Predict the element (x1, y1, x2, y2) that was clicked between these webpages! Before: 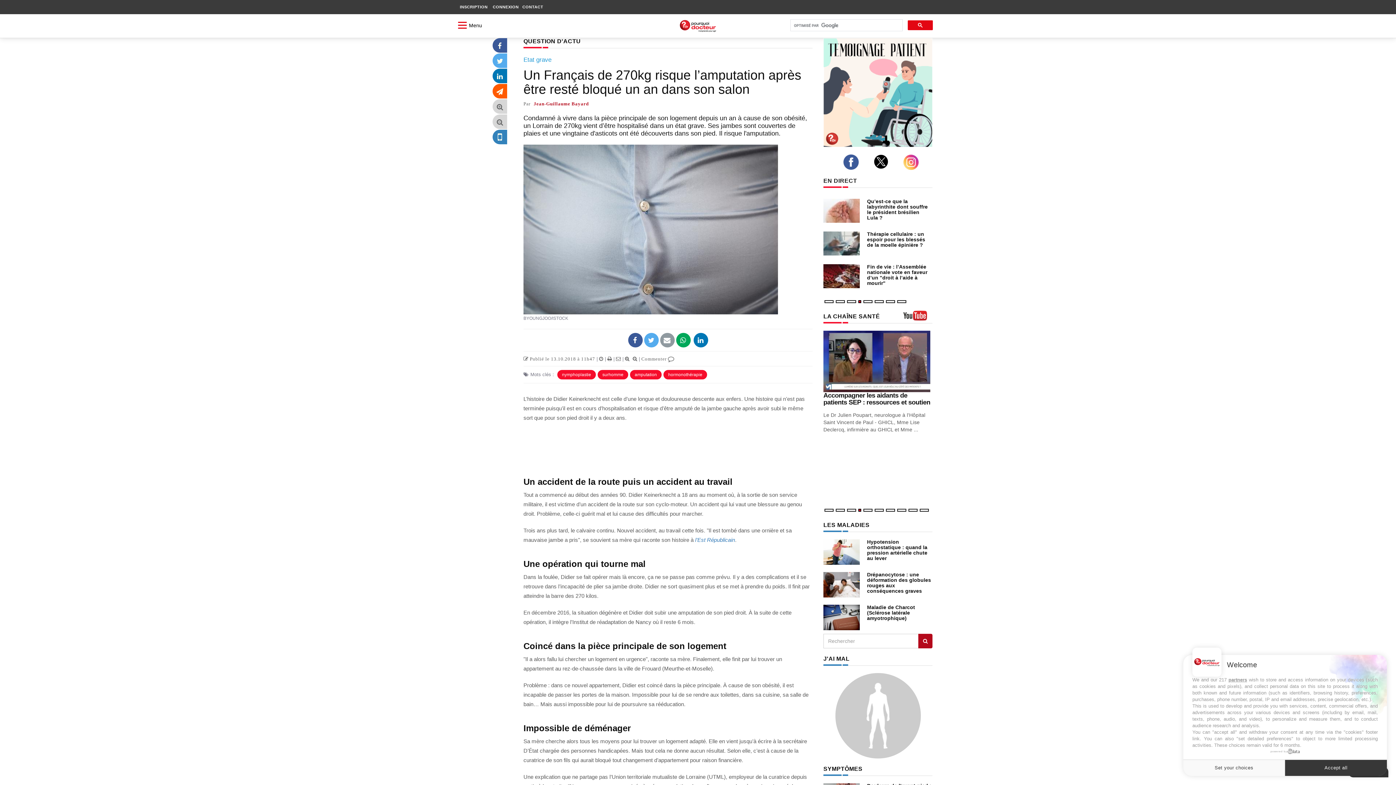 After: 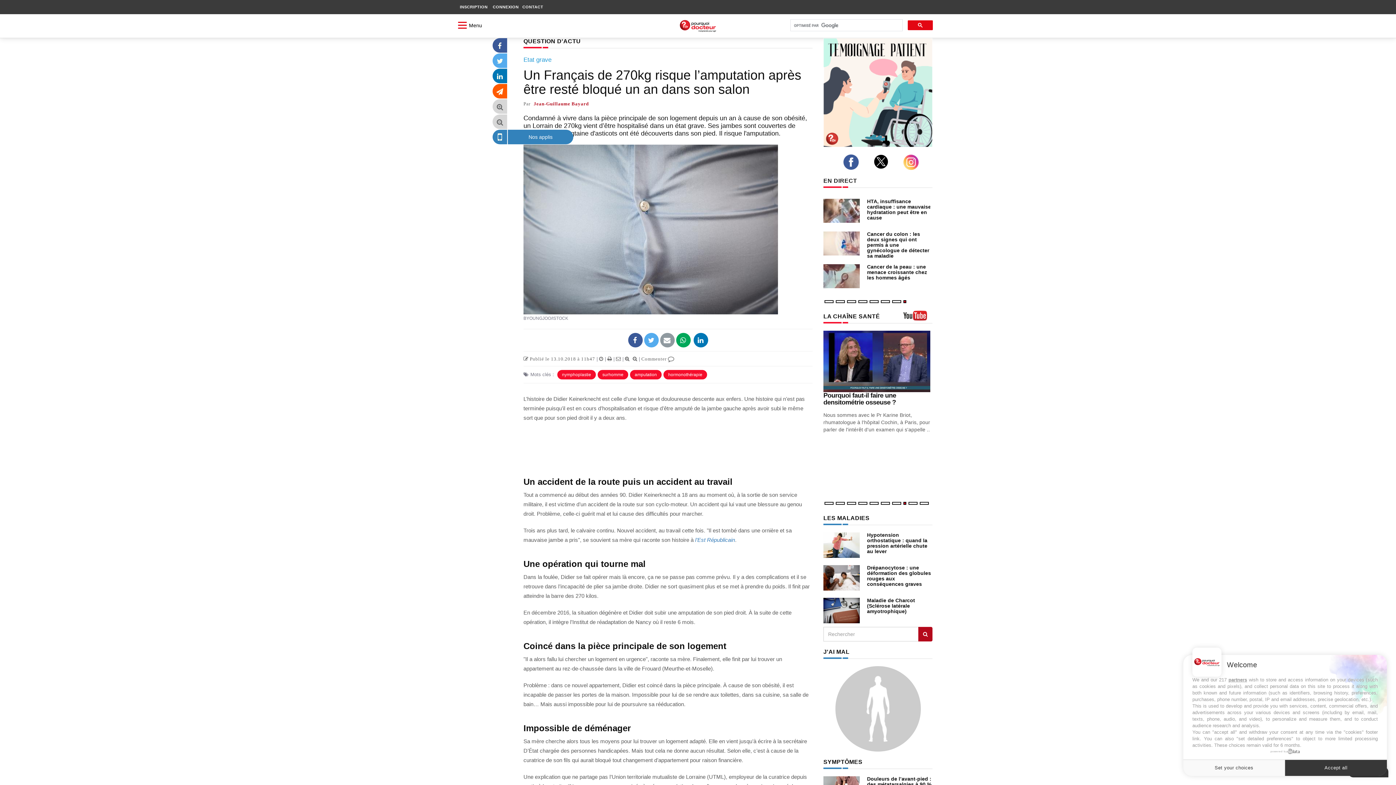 Action: bbox: (492, 136, 507, 141)